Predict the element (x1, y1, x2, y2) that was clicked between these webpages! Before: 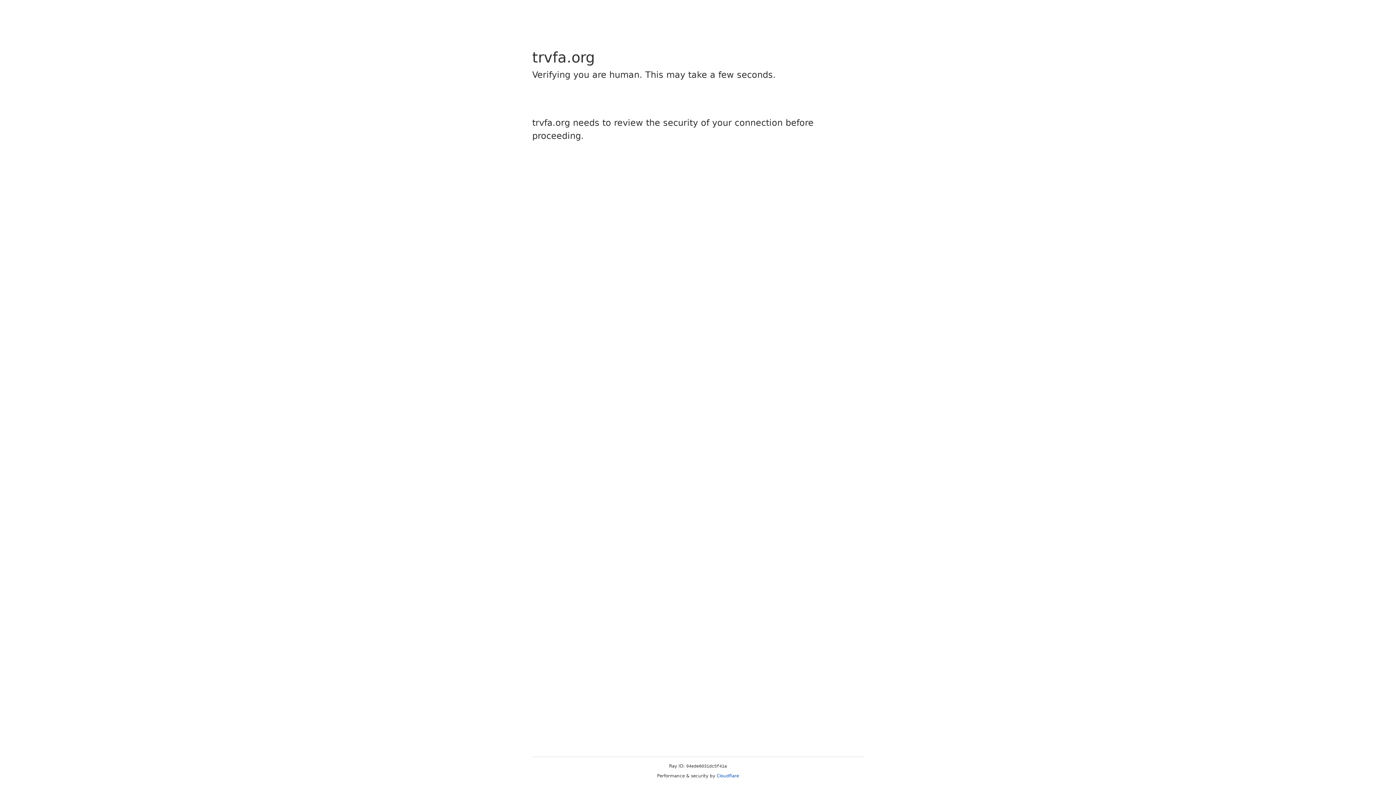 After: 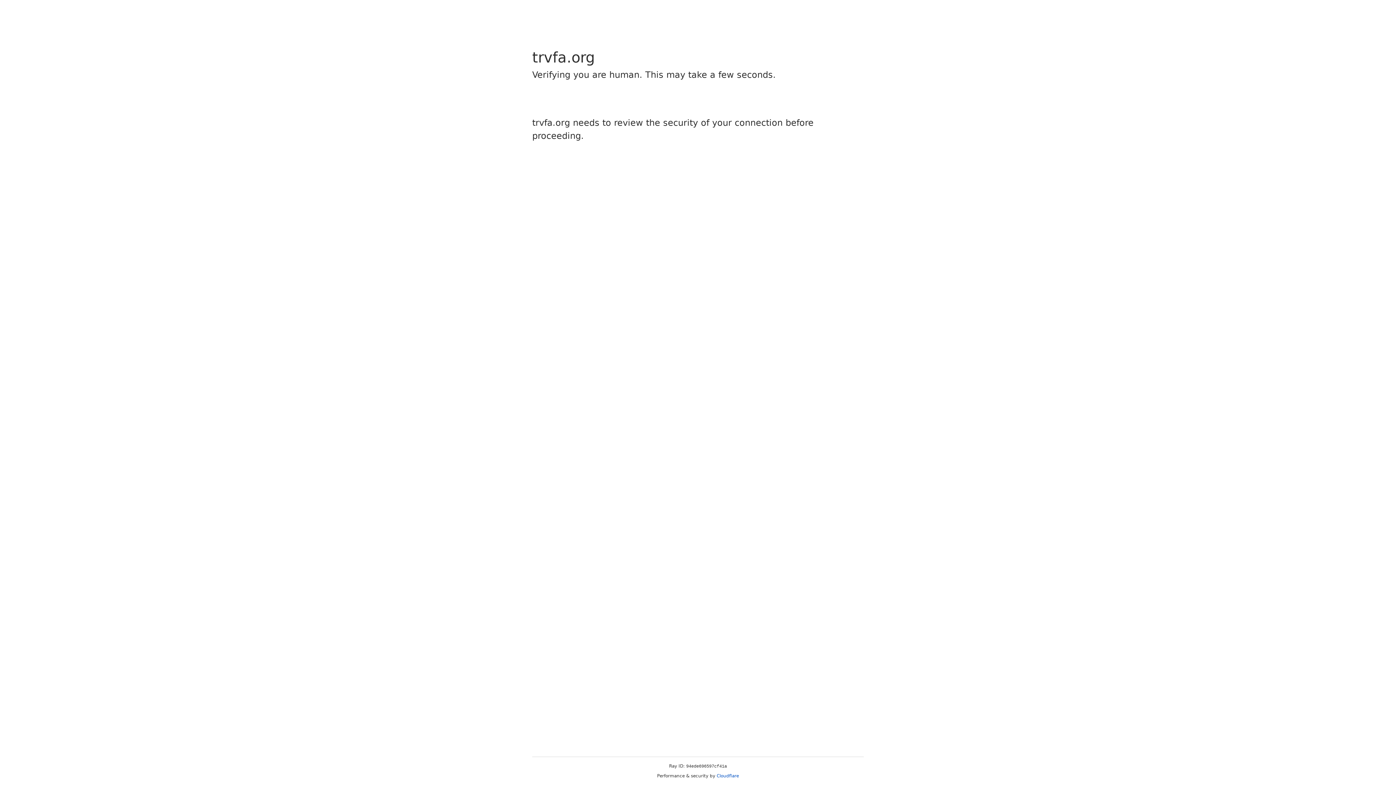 Action: label: Cloudflare bbox: (716, 773, 739, 778)